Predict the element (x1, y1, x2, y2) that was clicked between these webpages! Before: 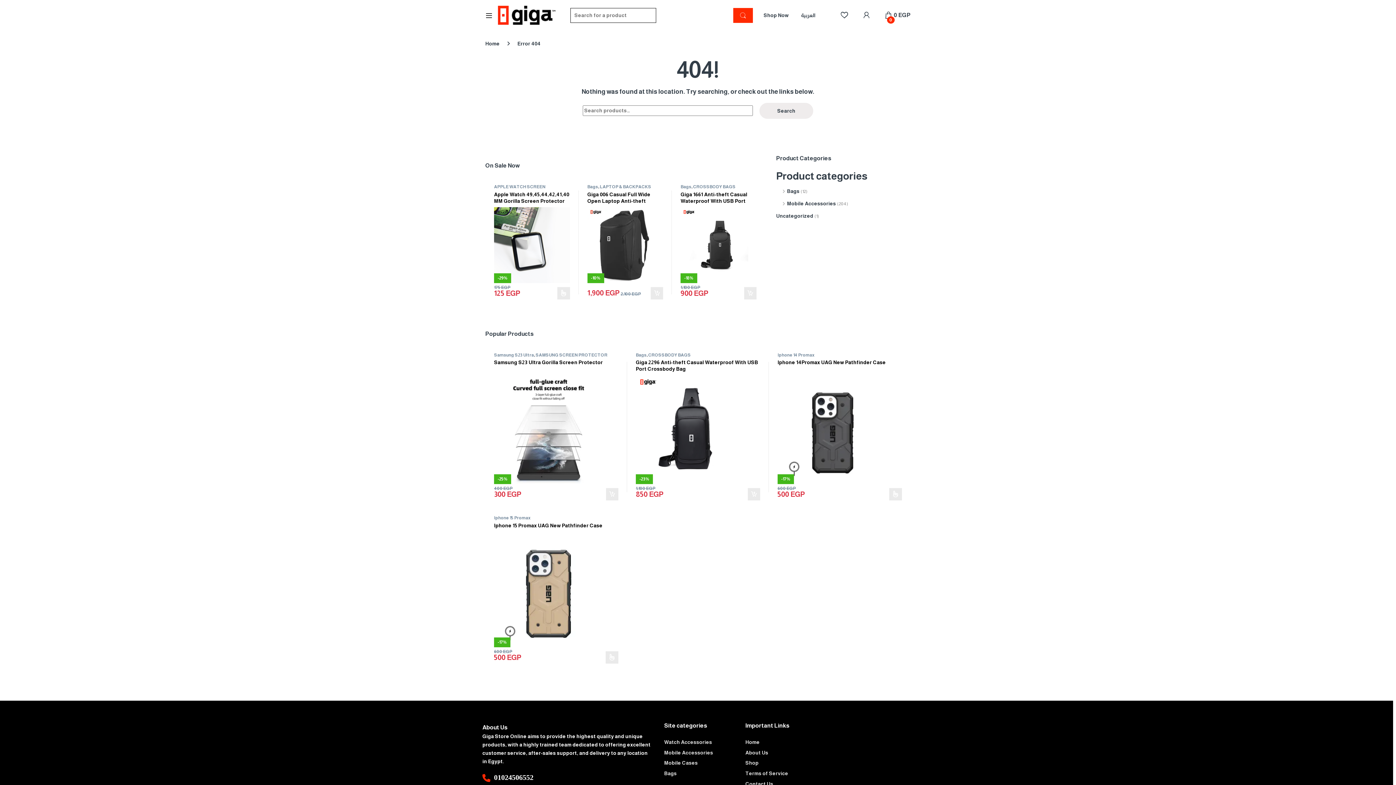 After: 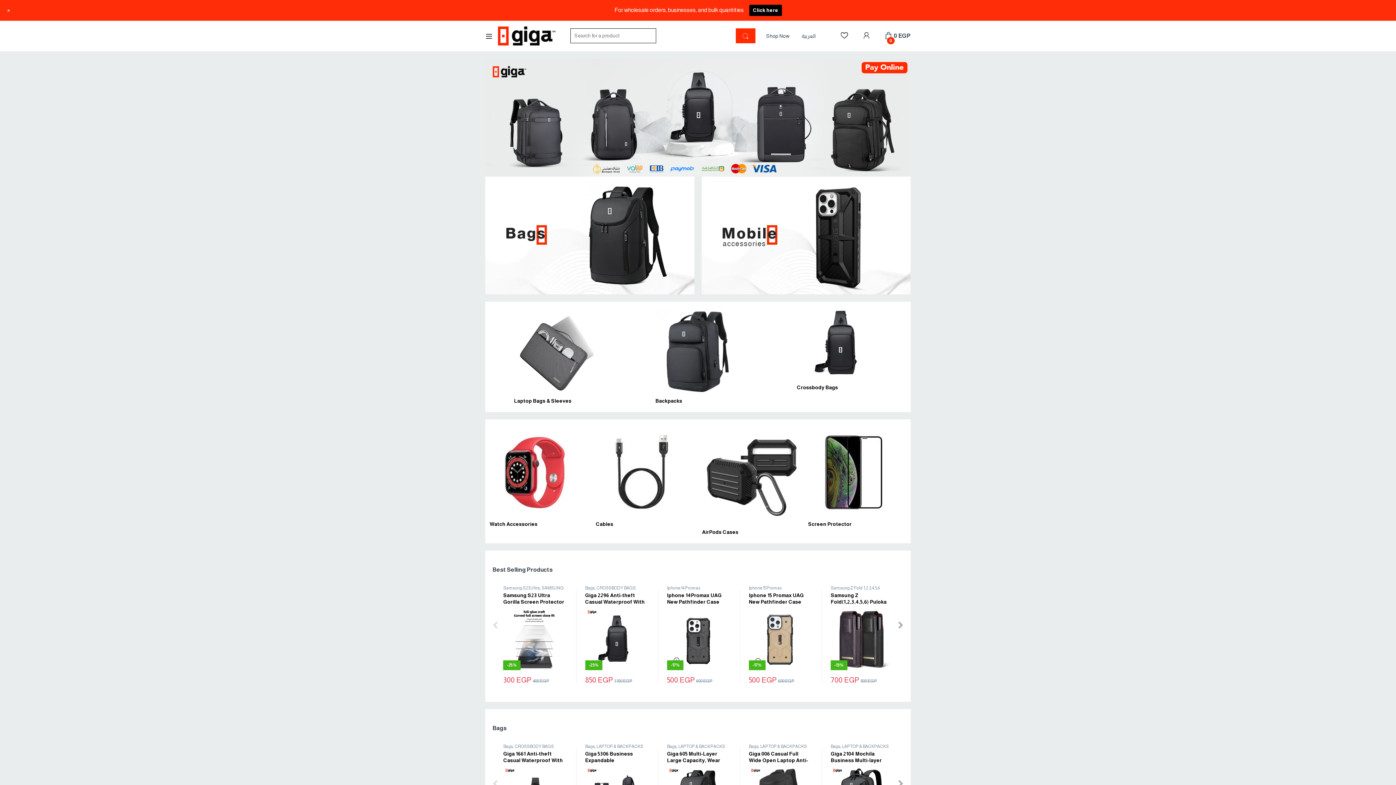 Action: bbox: (497, 5, 556, 25)